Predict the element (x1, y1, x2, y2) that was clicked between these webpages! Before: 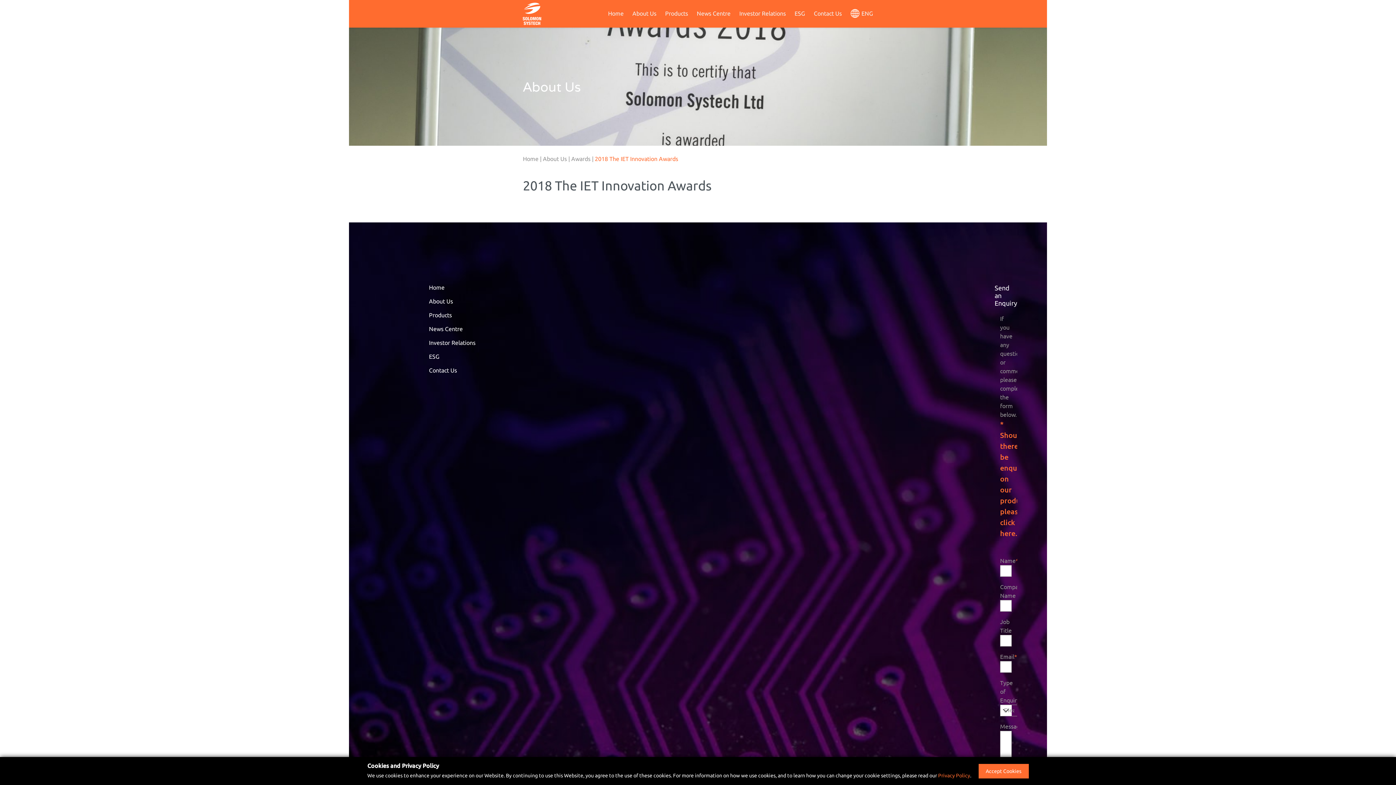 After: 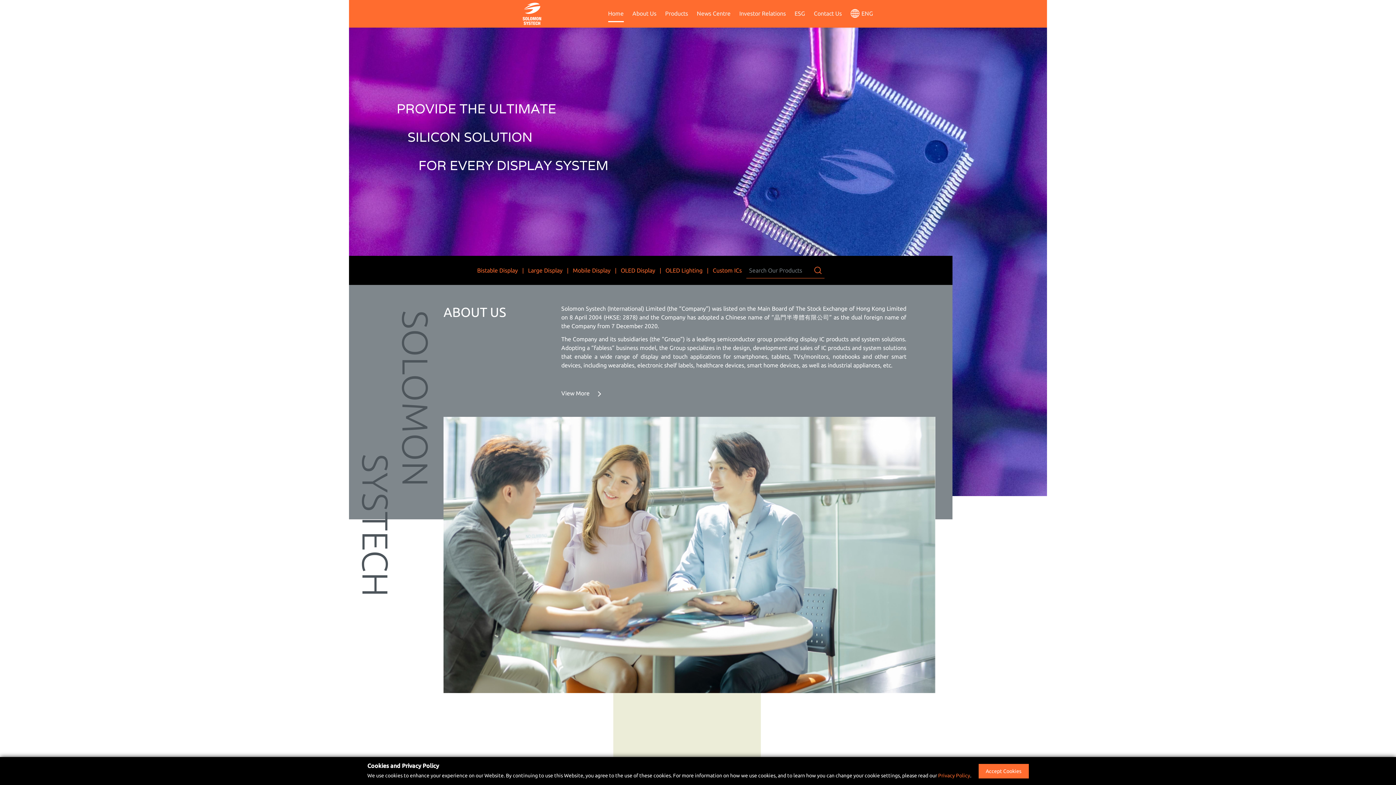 Action: label: Home bbox: (429, 284, 444, 290)